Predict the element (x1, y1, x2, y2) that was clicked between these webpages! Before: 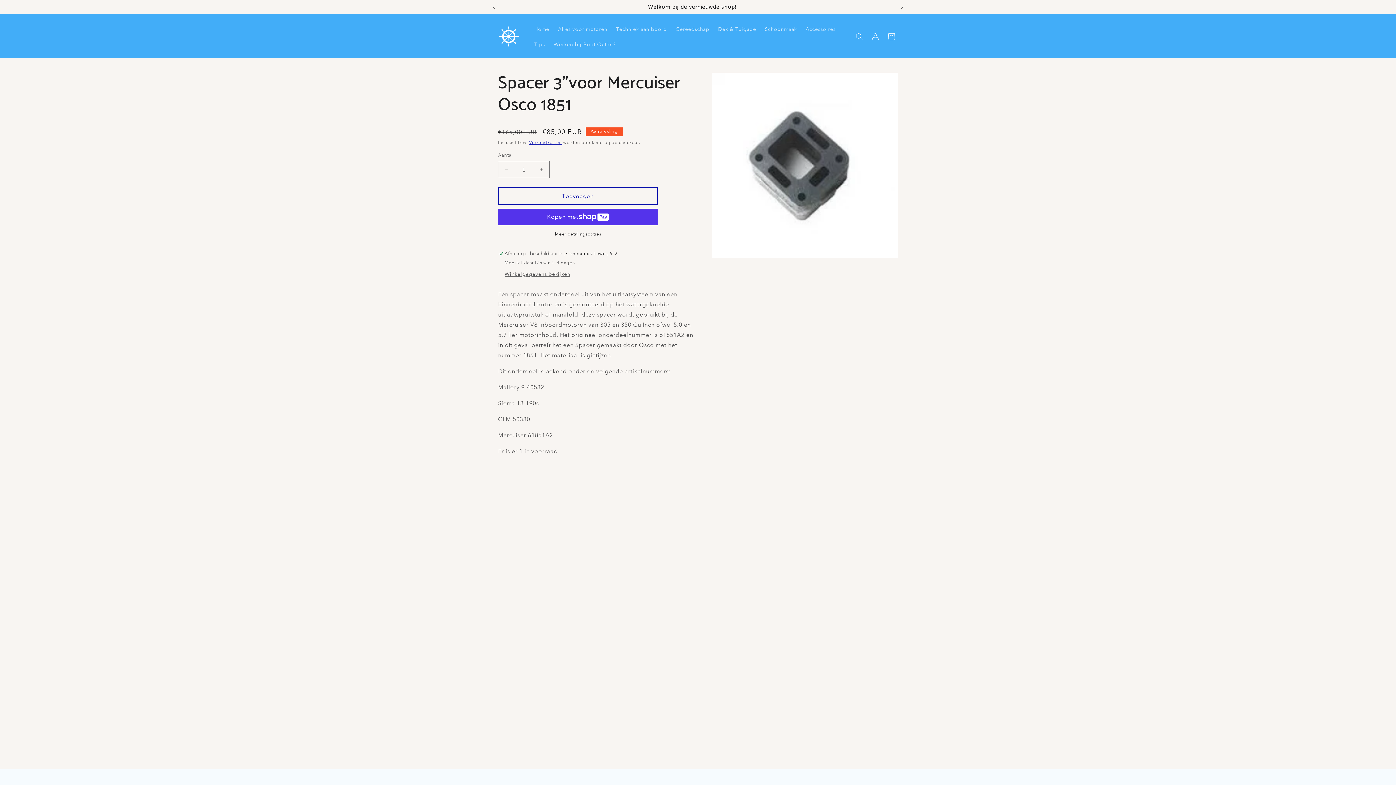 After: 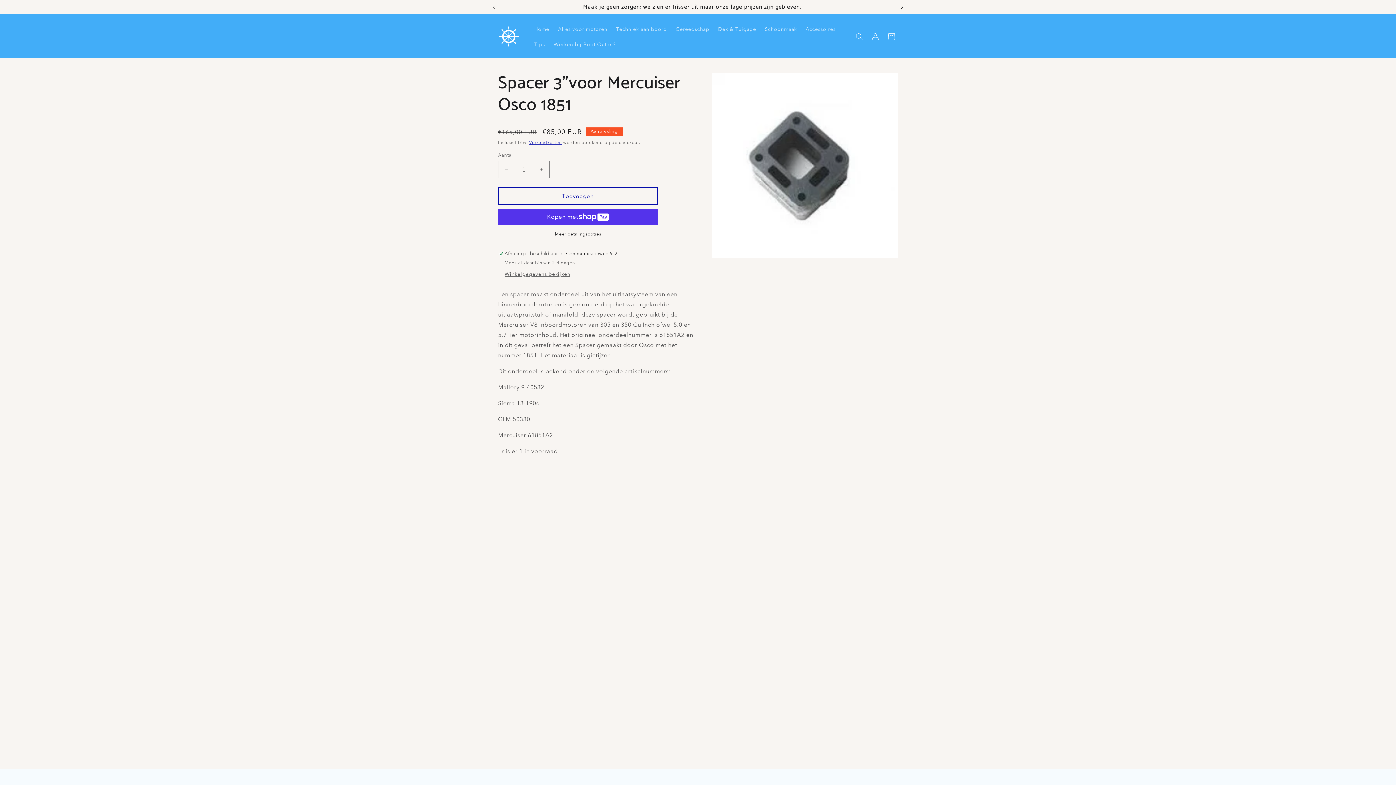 Action: bbox: (894, 0, 910, 14) label: Volgende aankondiging